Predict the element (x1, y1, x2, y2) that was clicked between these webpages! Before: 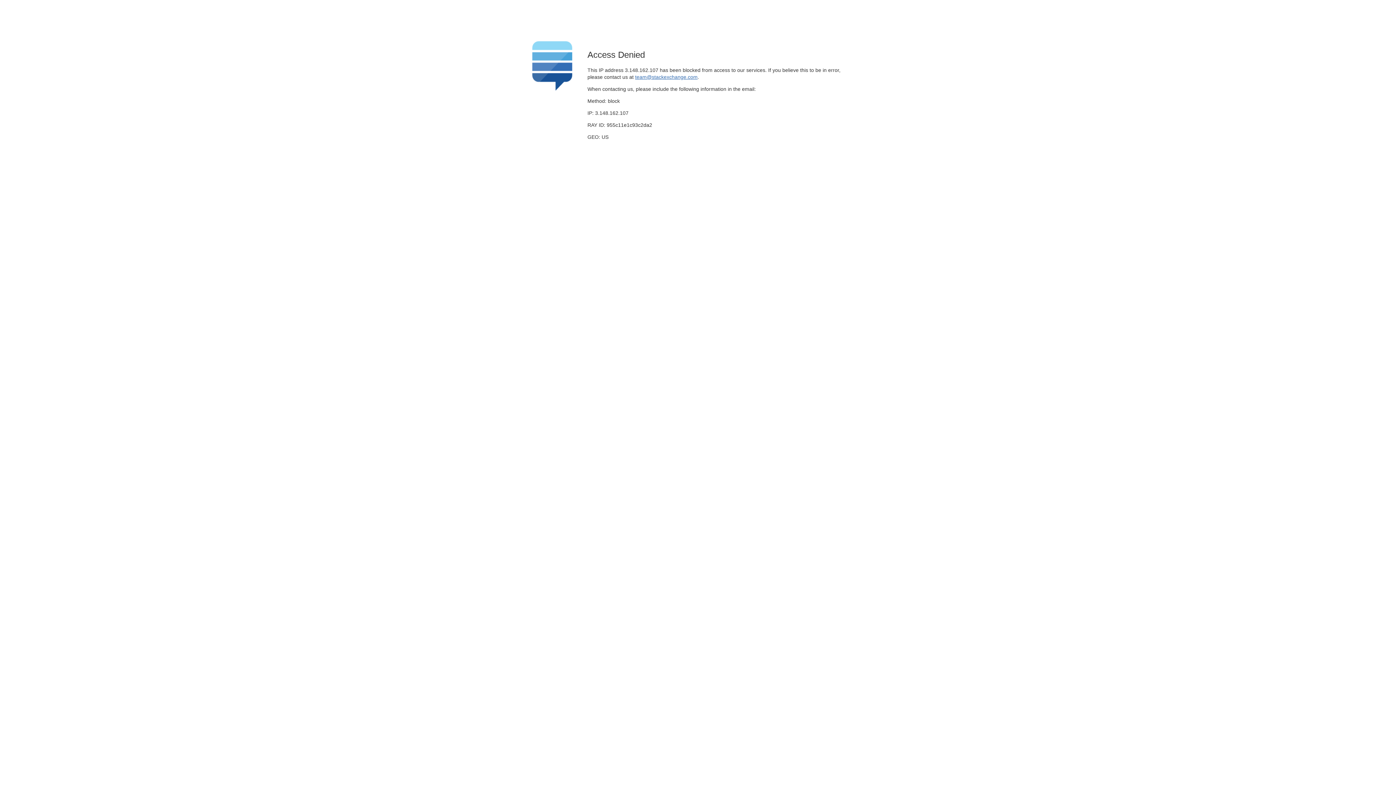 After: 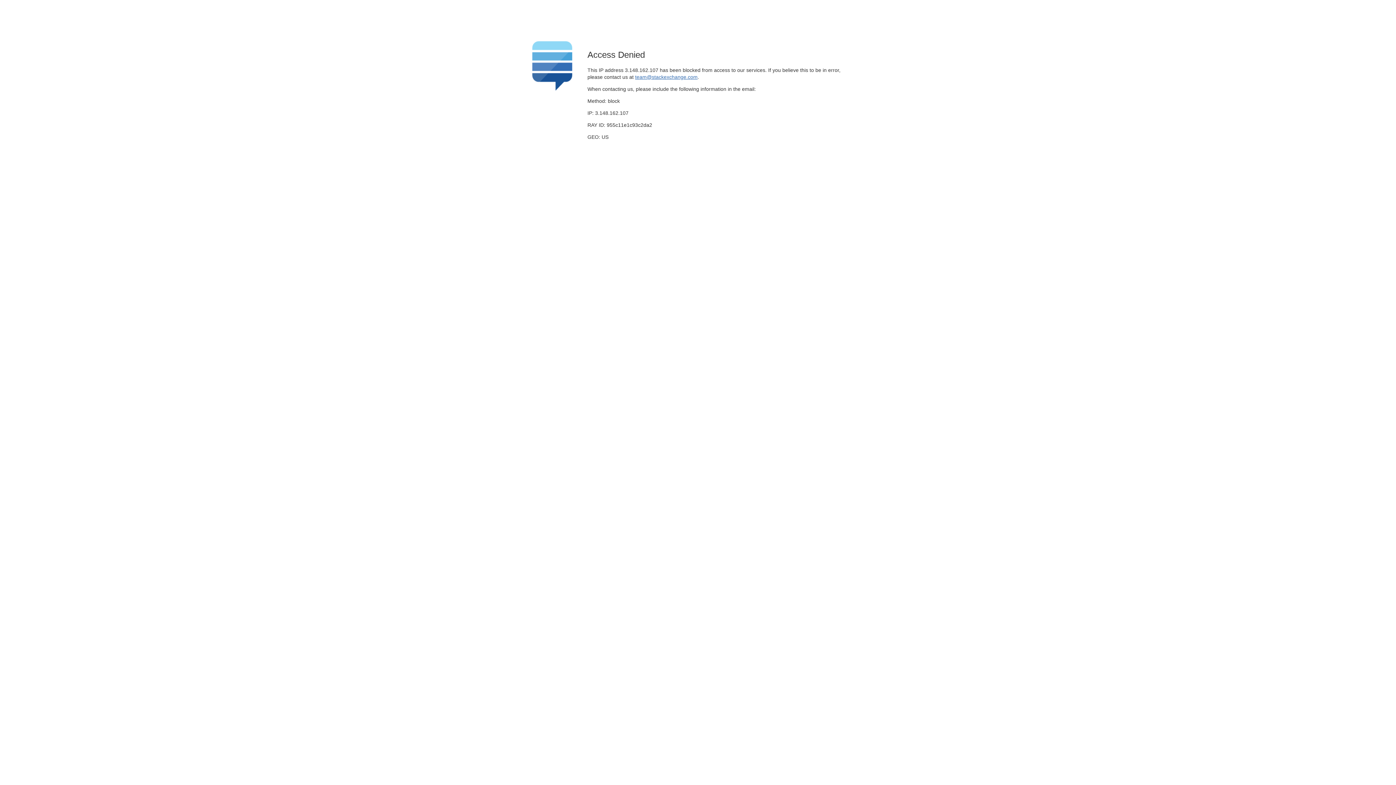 Action: label: team@stackexchange.com bbox: (635, 74, 697, 79)